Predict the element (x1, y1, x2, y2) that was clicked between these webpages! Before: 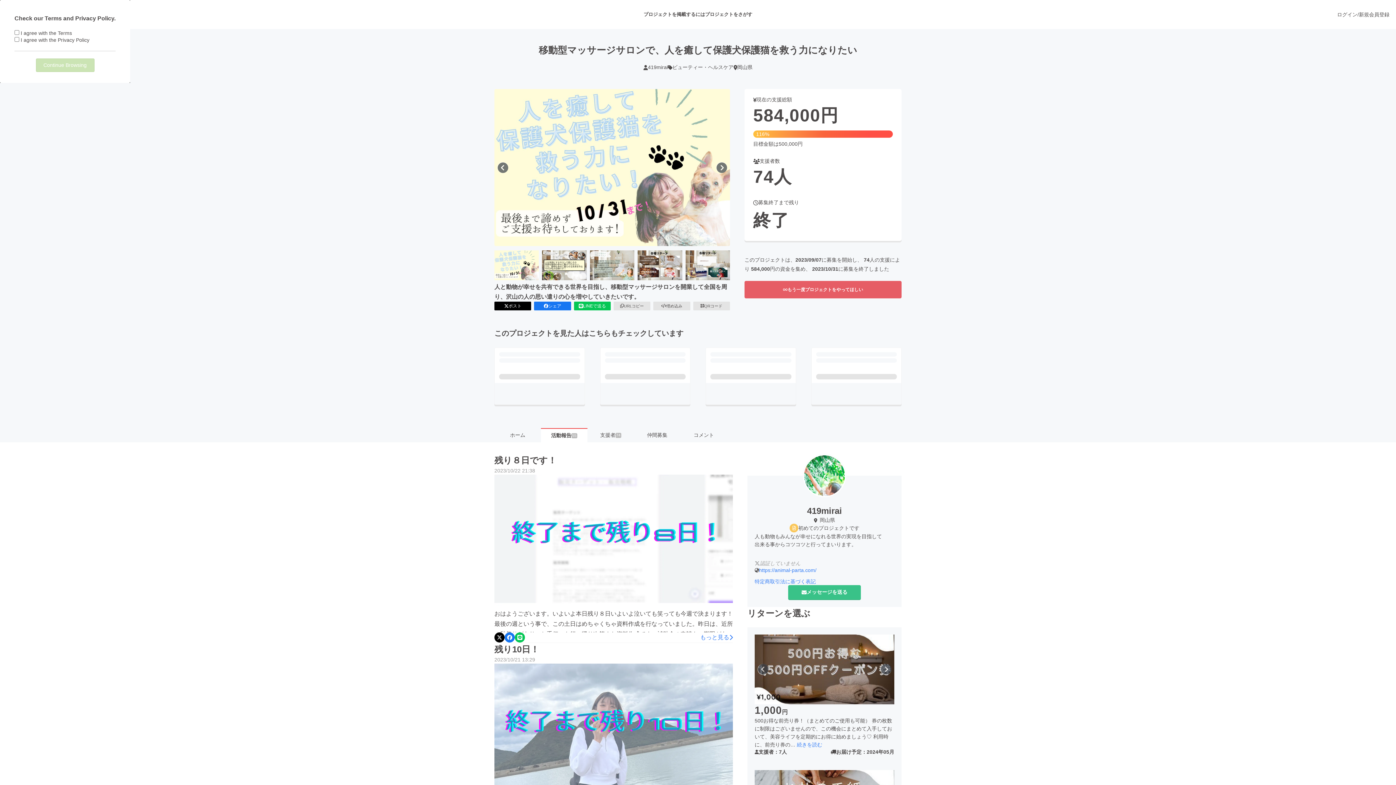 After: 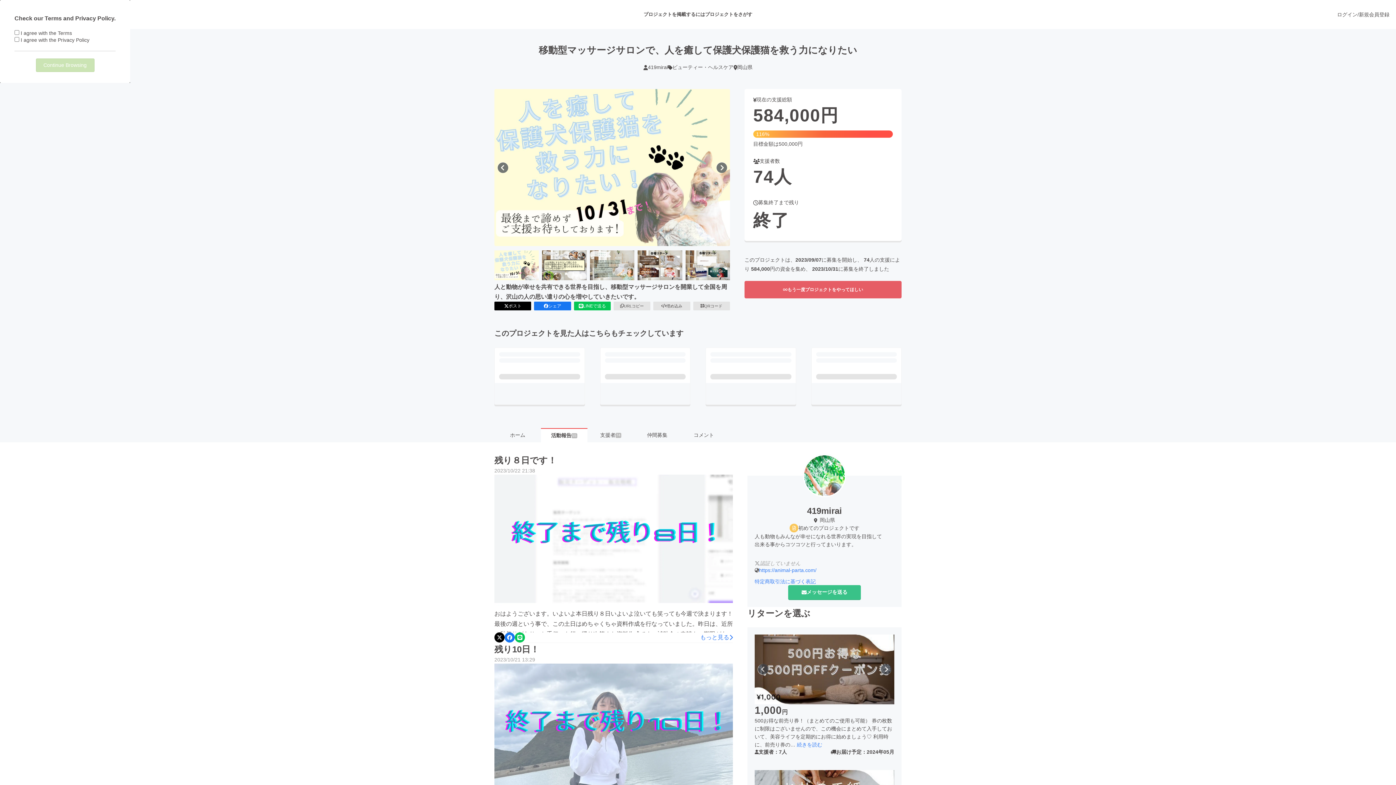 Action: bbox: (494, 632, 504, 642)